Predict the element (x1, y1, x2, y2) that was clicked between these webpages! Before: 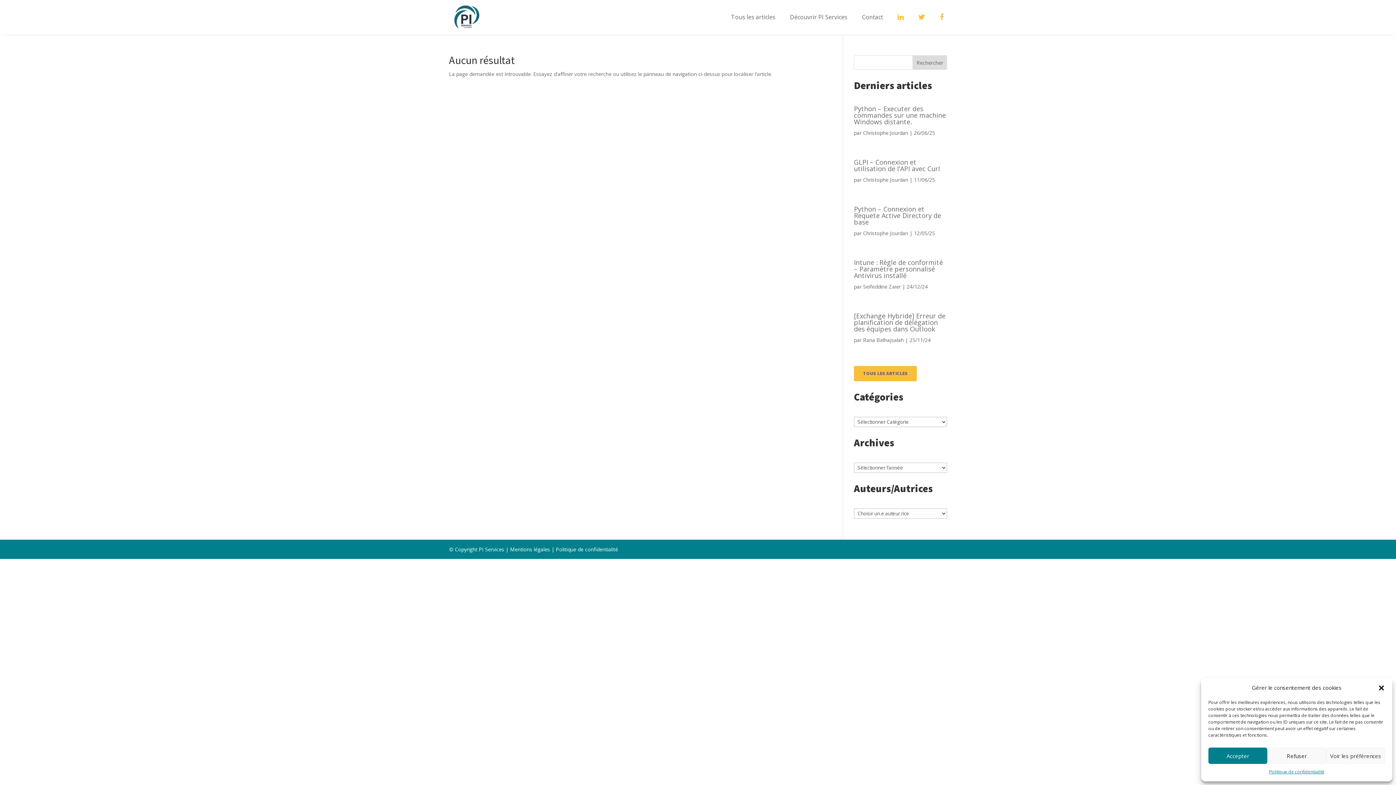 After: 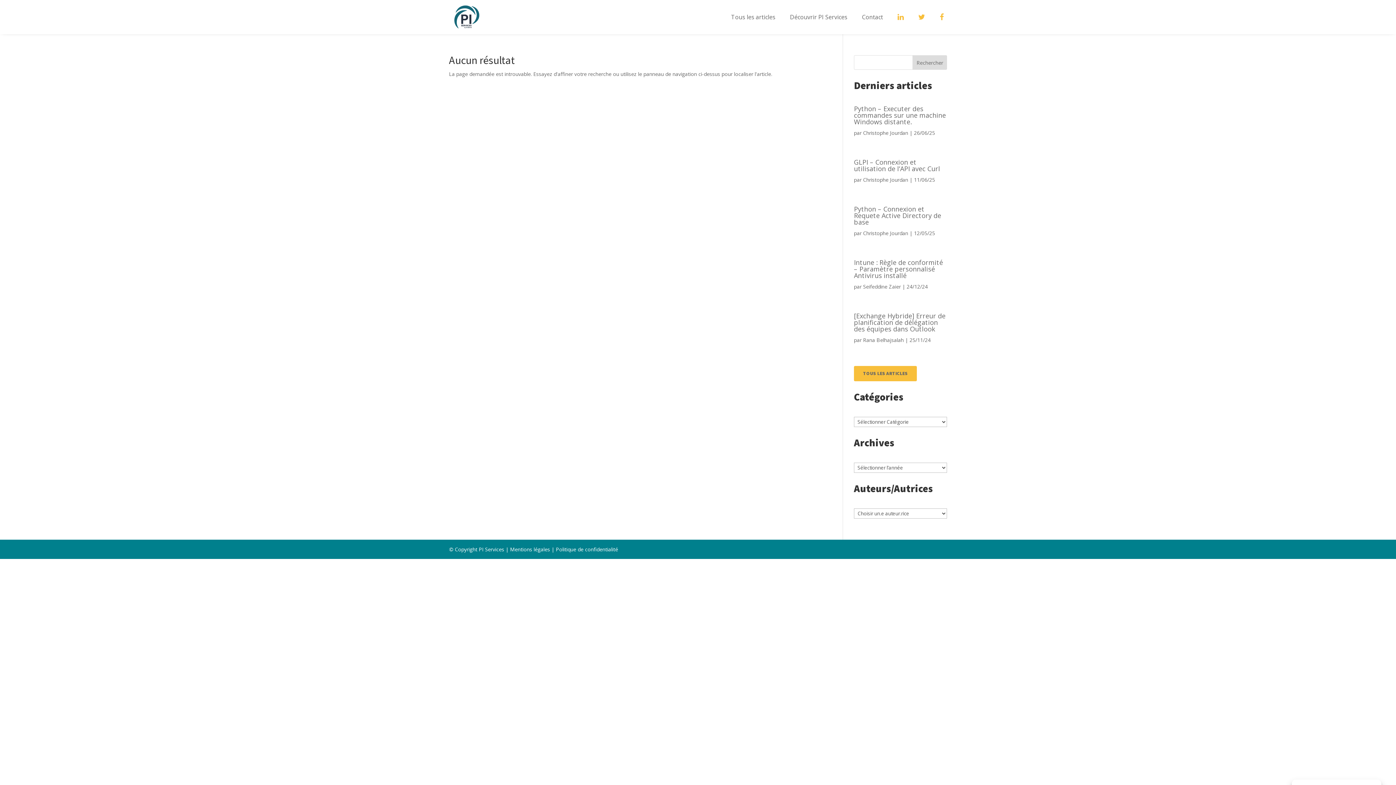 Action: bbox: (1378, 684, 1385, 691) label: Fermer la boîte de dialogue